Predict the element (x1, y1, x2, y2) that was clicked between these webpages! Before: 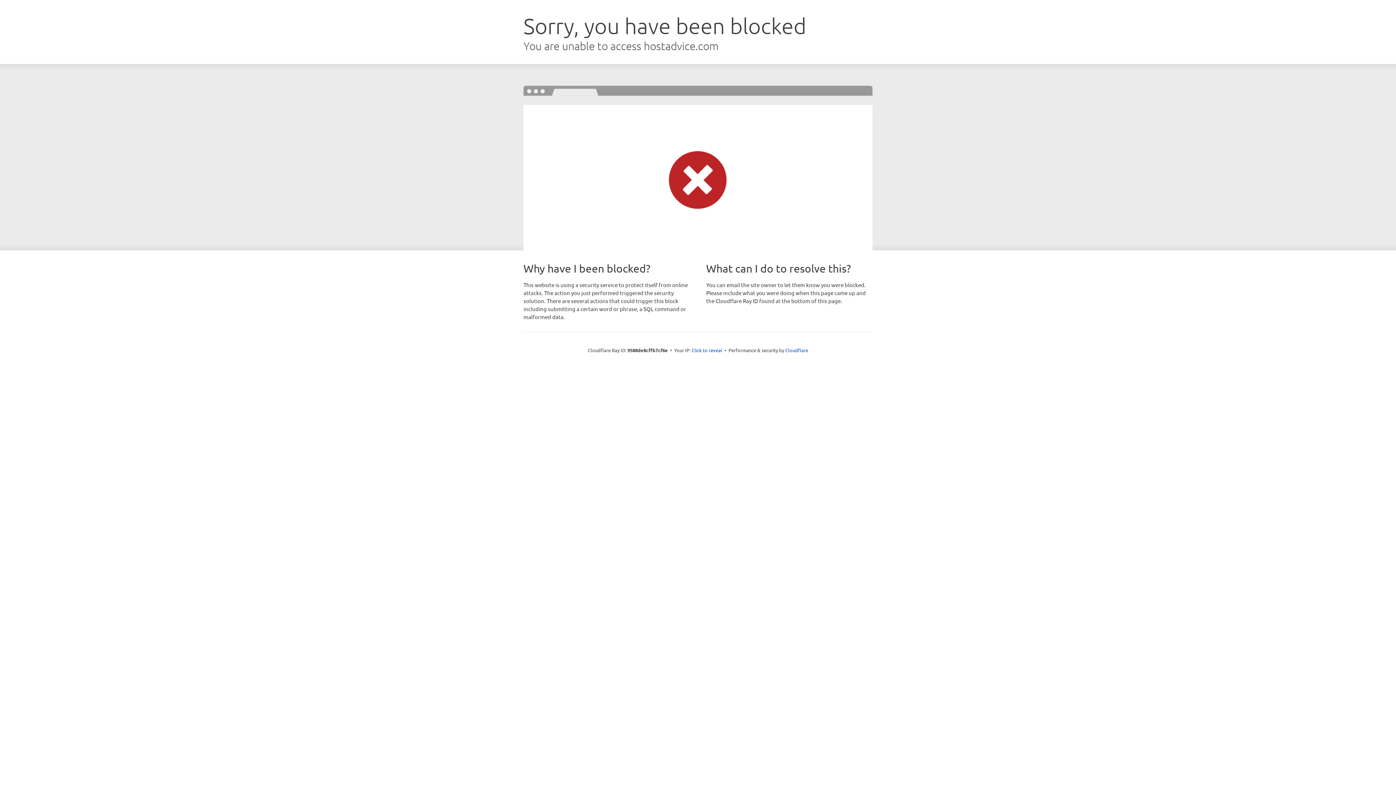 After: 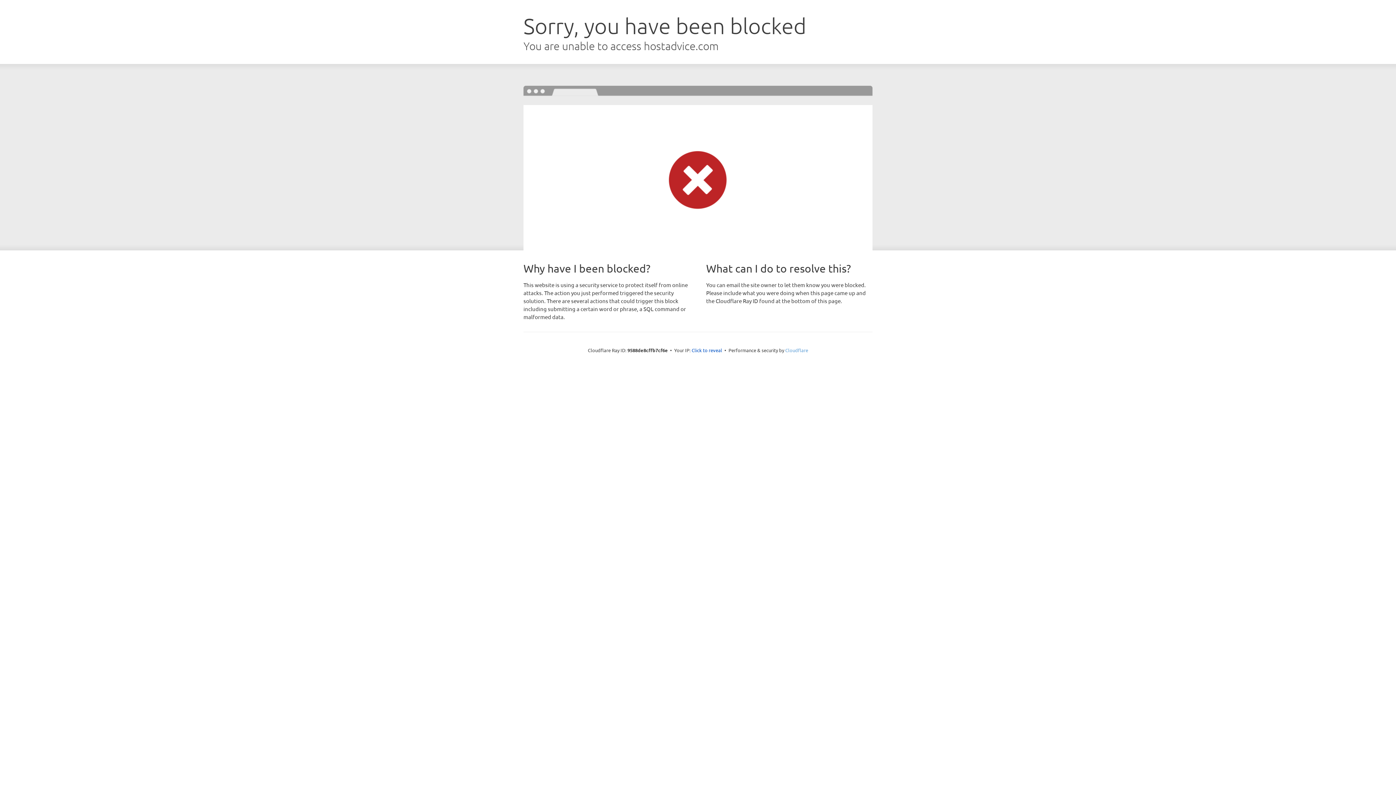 Action: bbox: (785, 347, 808, 353) label: Cloudflare